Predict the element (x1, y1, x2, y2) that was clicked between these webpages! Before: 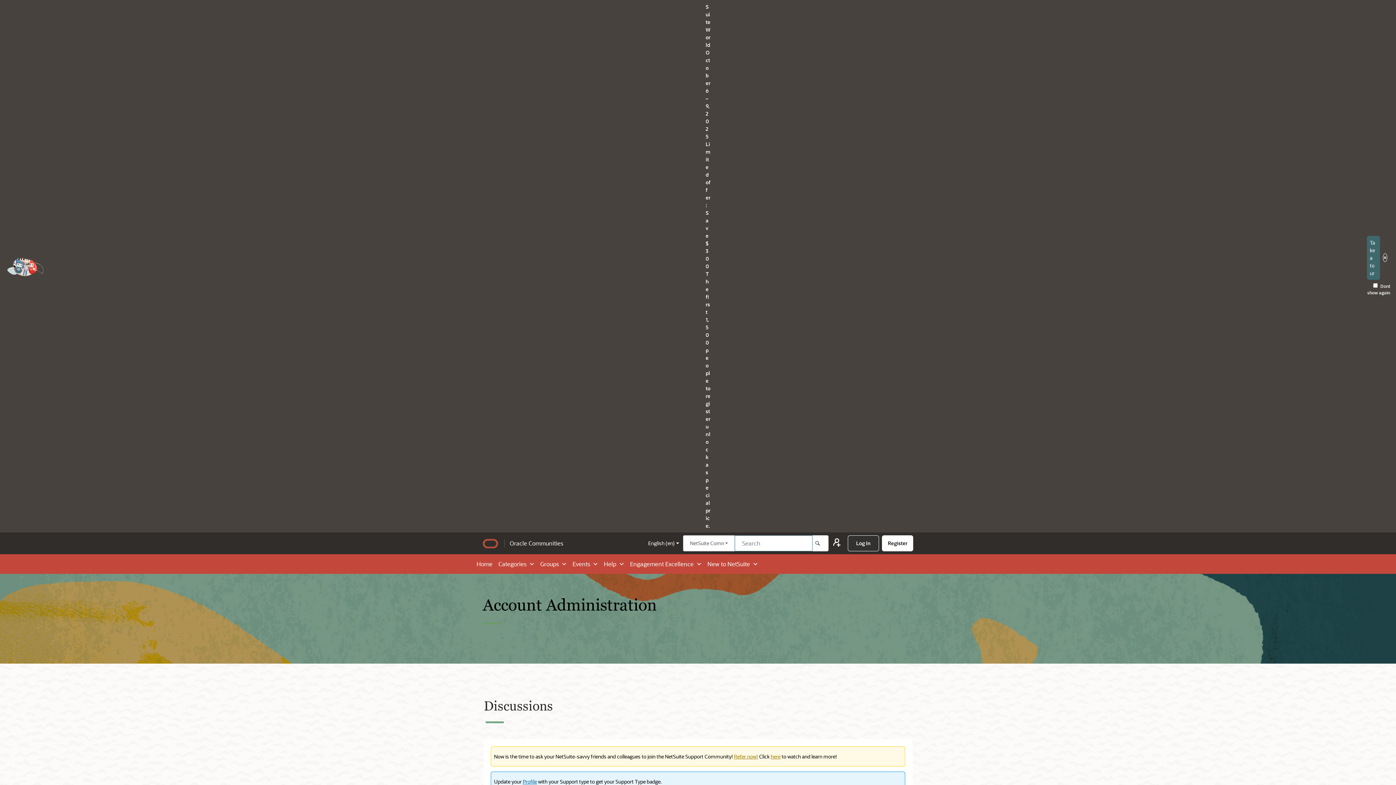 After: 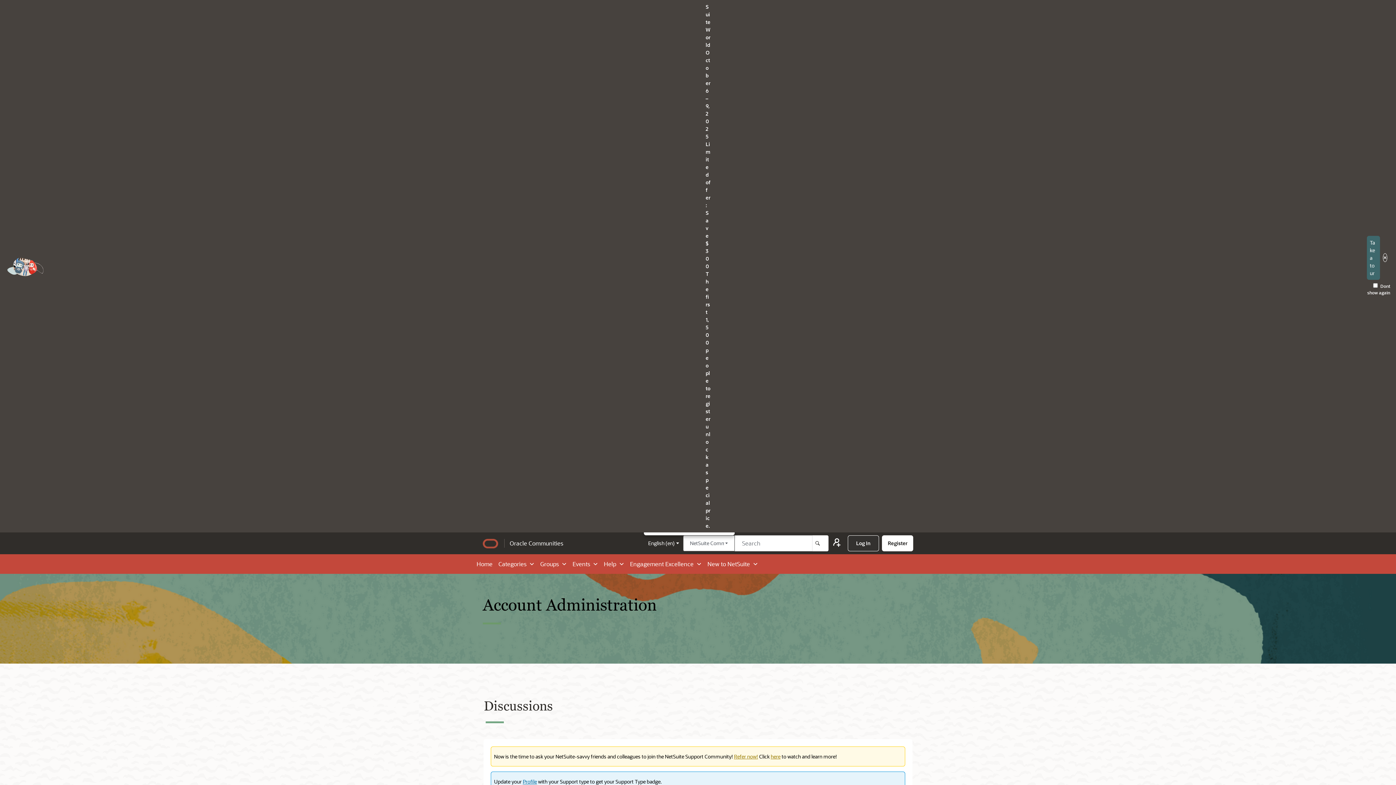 Action: label: NetSuite Community
  bbox: (683, 535, 734, 551)